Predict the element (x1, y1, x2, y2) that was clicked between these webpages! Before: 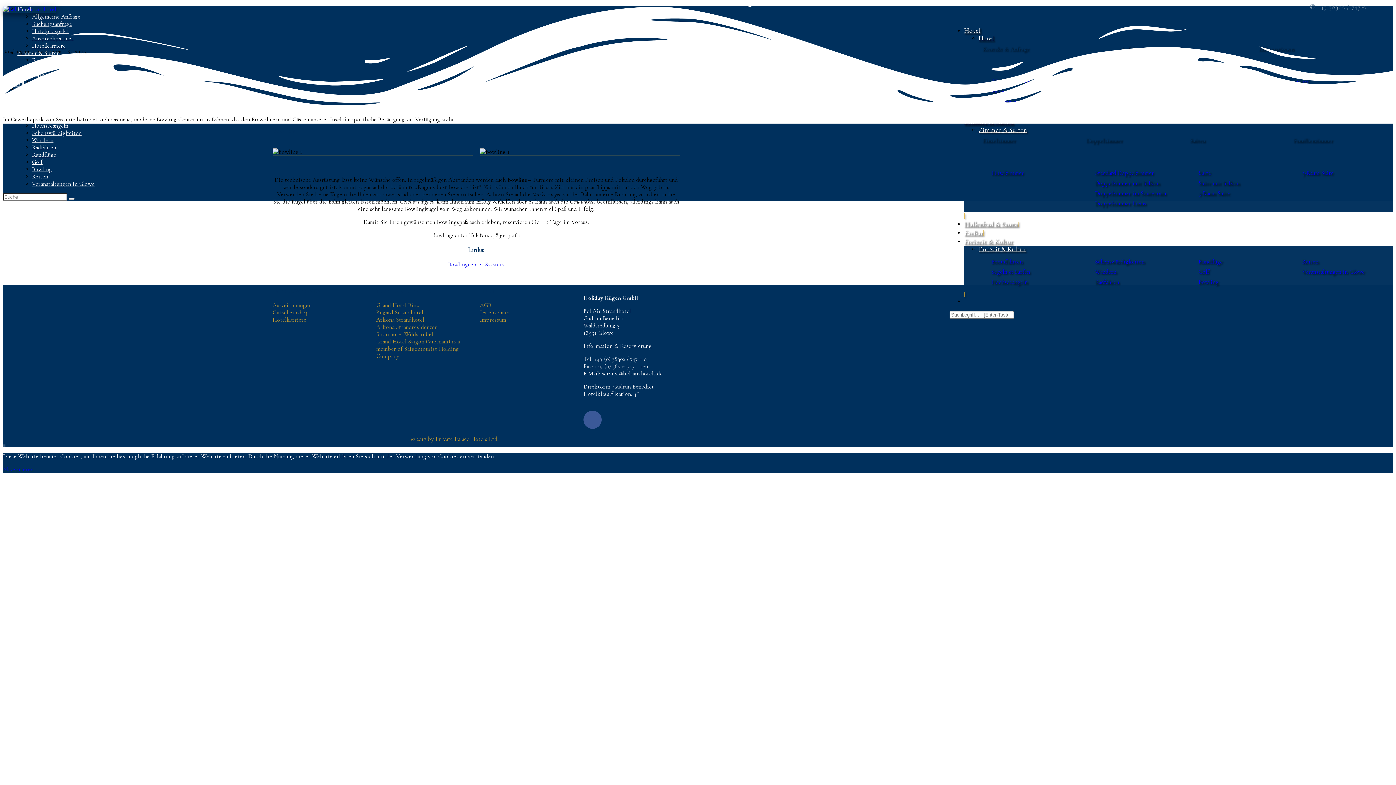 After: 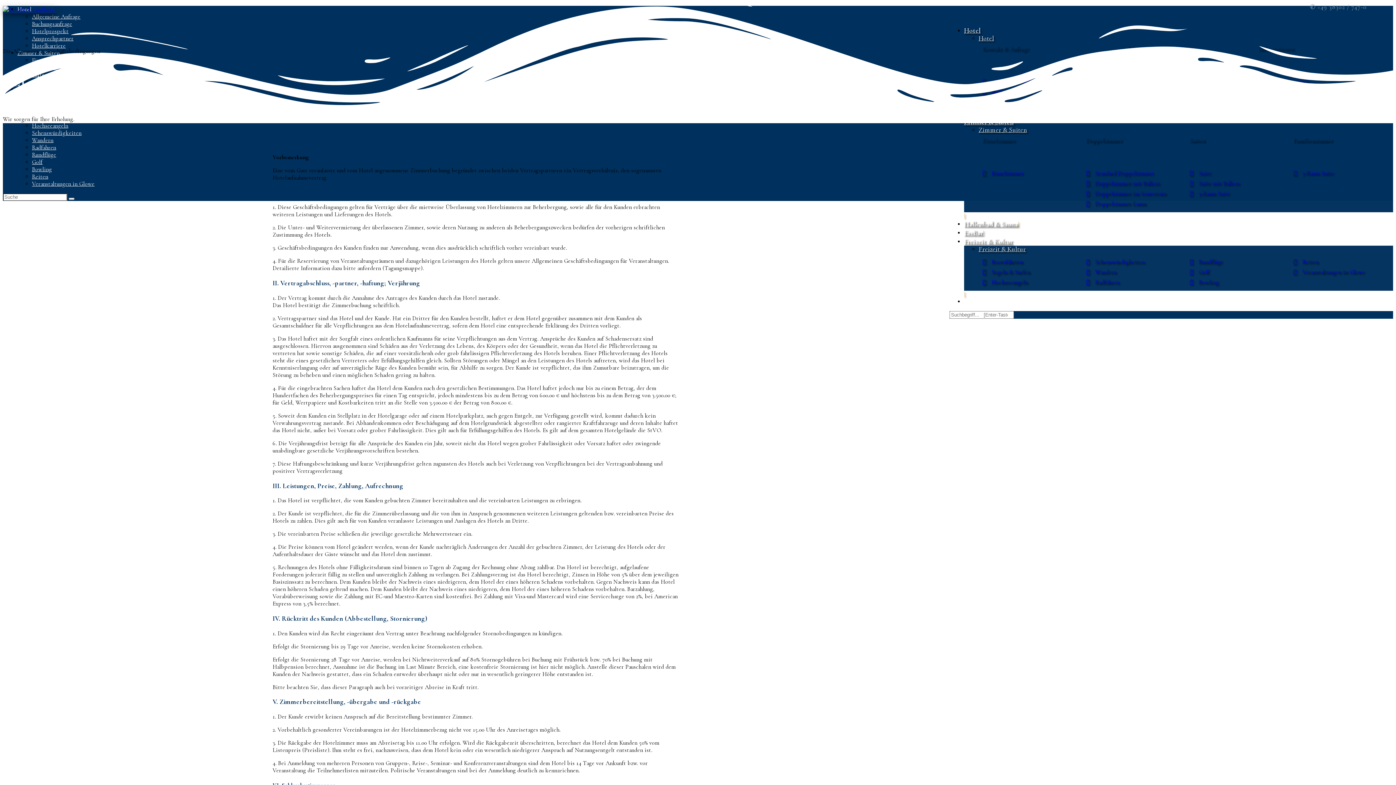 Action: bbox: (480, 301, 576, 309) label: AGB